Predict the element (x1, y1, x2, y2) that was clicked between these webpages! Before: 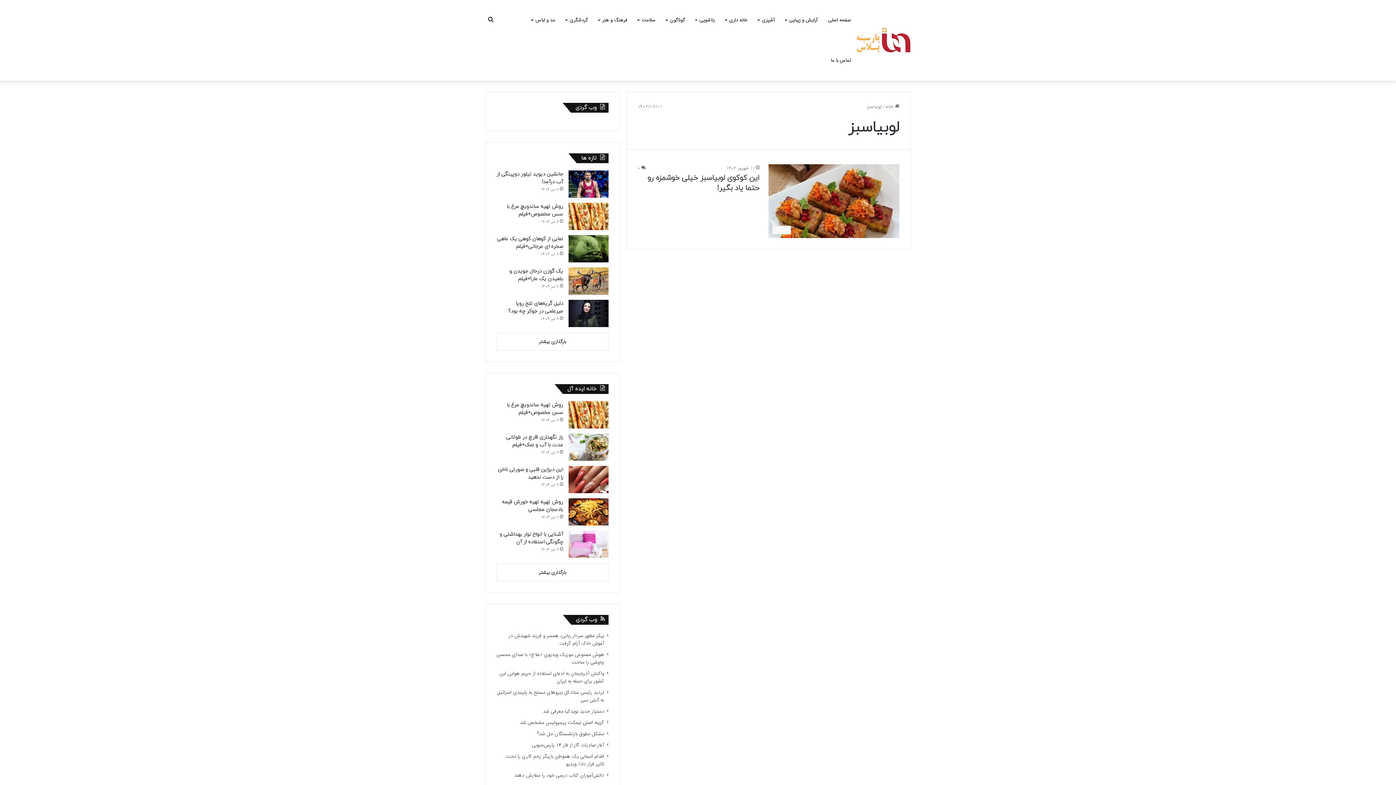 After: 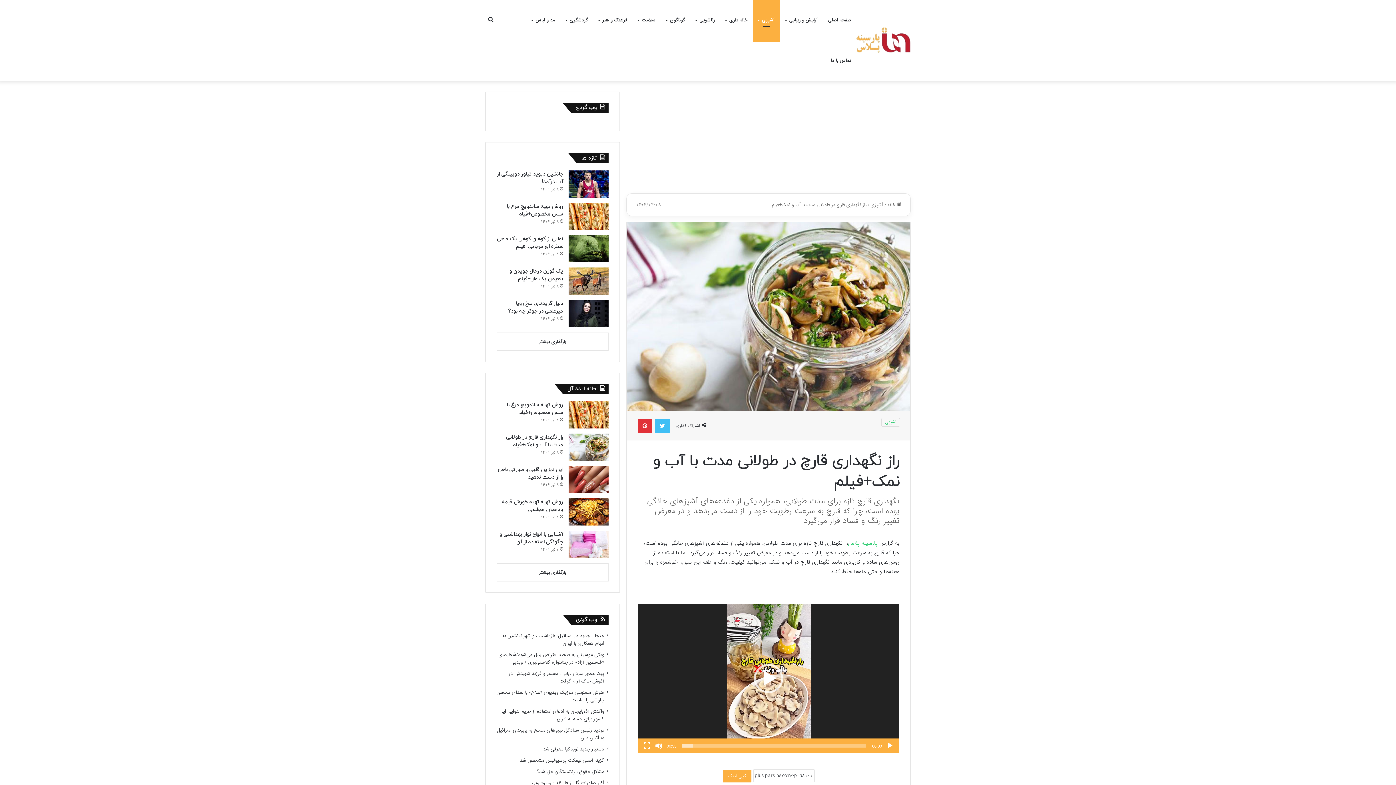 Action: bbox: (568, 433, 608, 461) label: راز نگهداری قارچ در طولانی مدت با آب و نمک+فیلم